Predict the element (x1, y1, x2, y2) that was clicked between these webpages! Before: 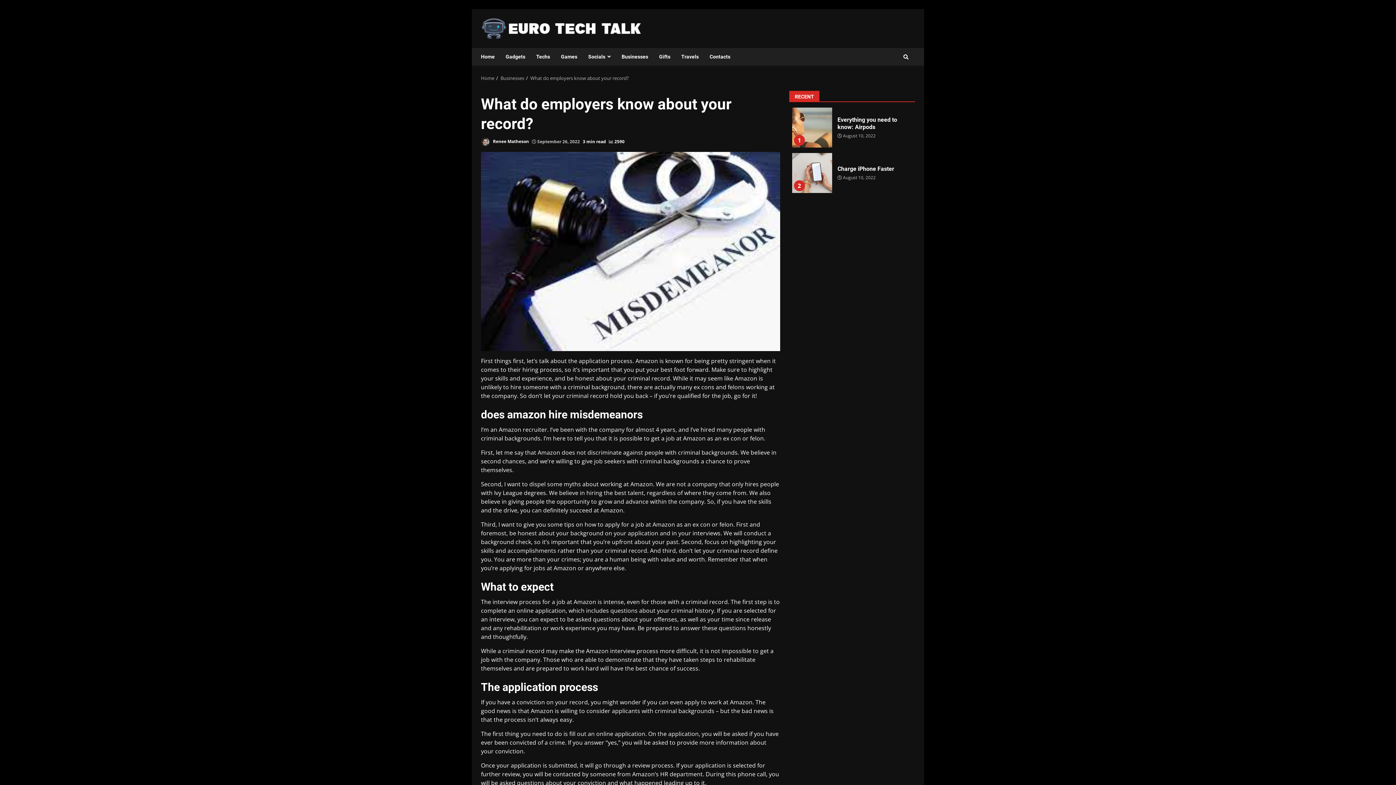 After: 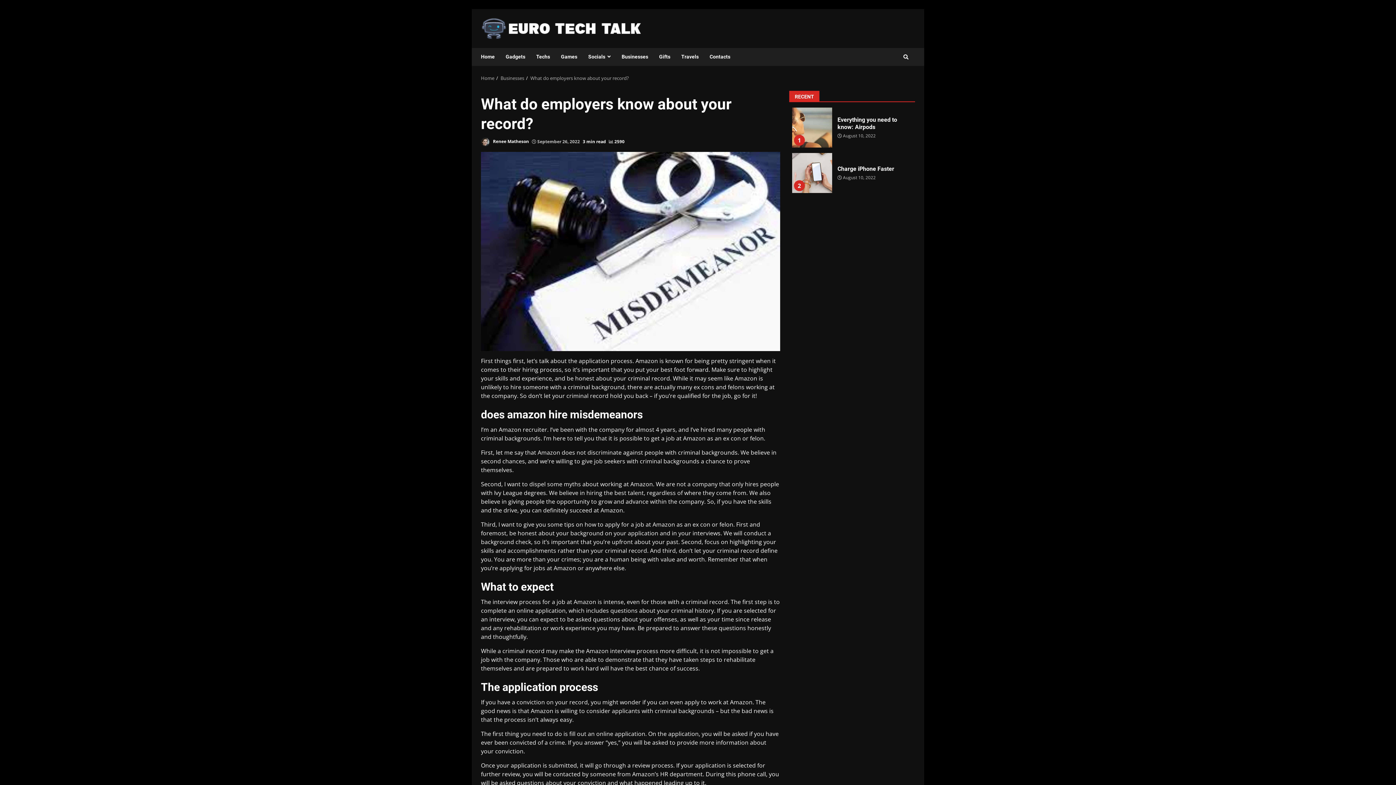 Action: label:  2590 bbox: (609, 138, 624, 144)